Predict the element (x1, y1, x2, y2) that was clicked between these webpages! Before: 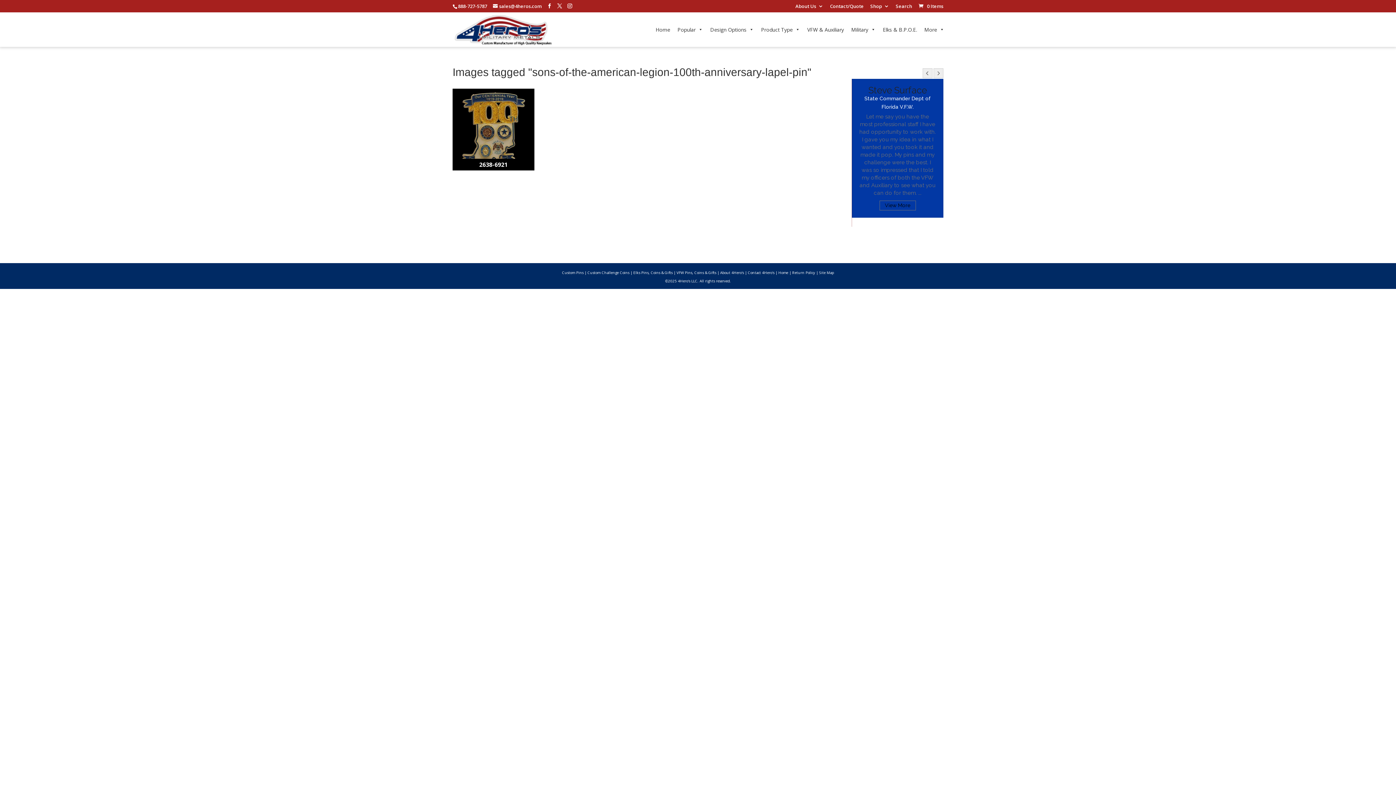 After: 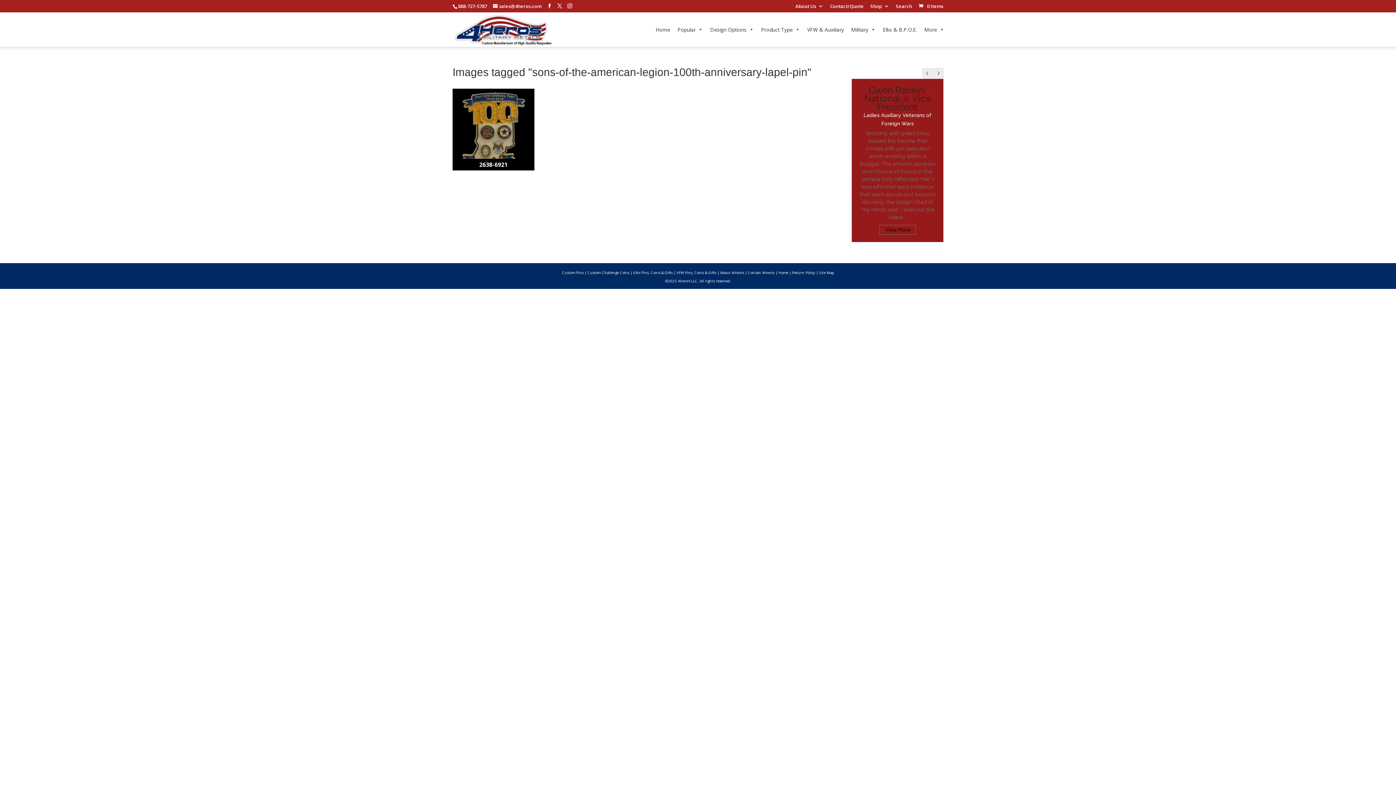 Action: bbox: (933, 68, 943, 78)